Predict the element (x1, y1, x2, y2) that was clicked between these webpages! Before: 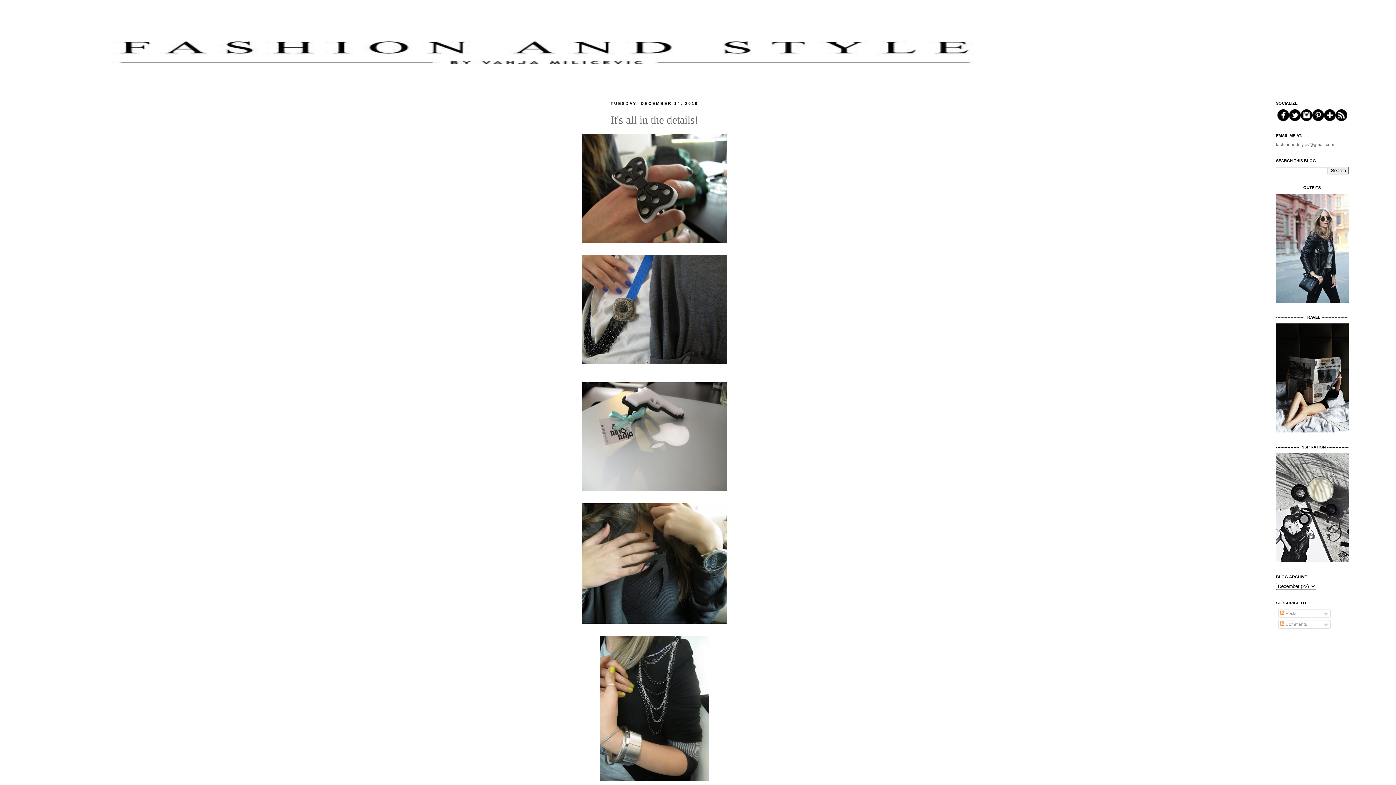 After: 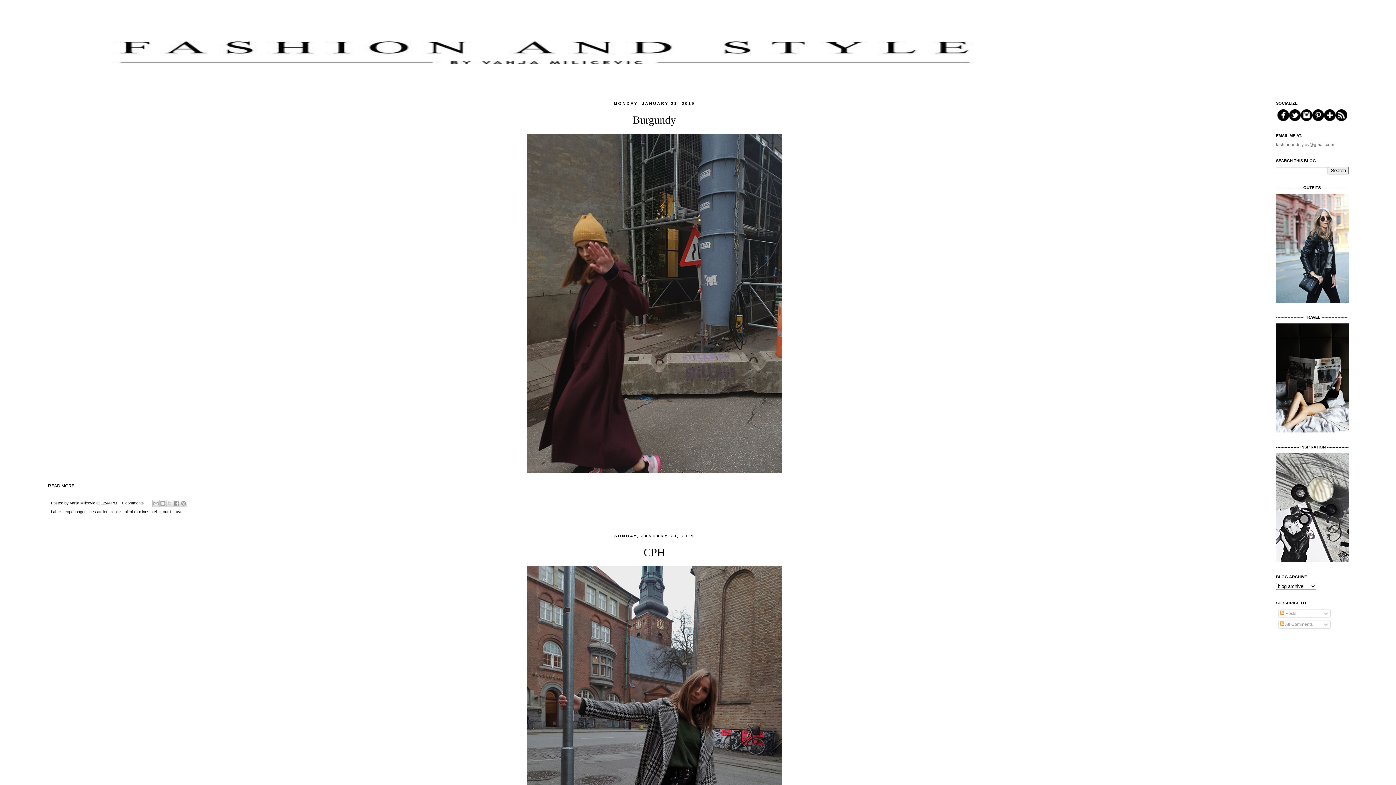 Action: bbox: (43, 14, 1360, 88)